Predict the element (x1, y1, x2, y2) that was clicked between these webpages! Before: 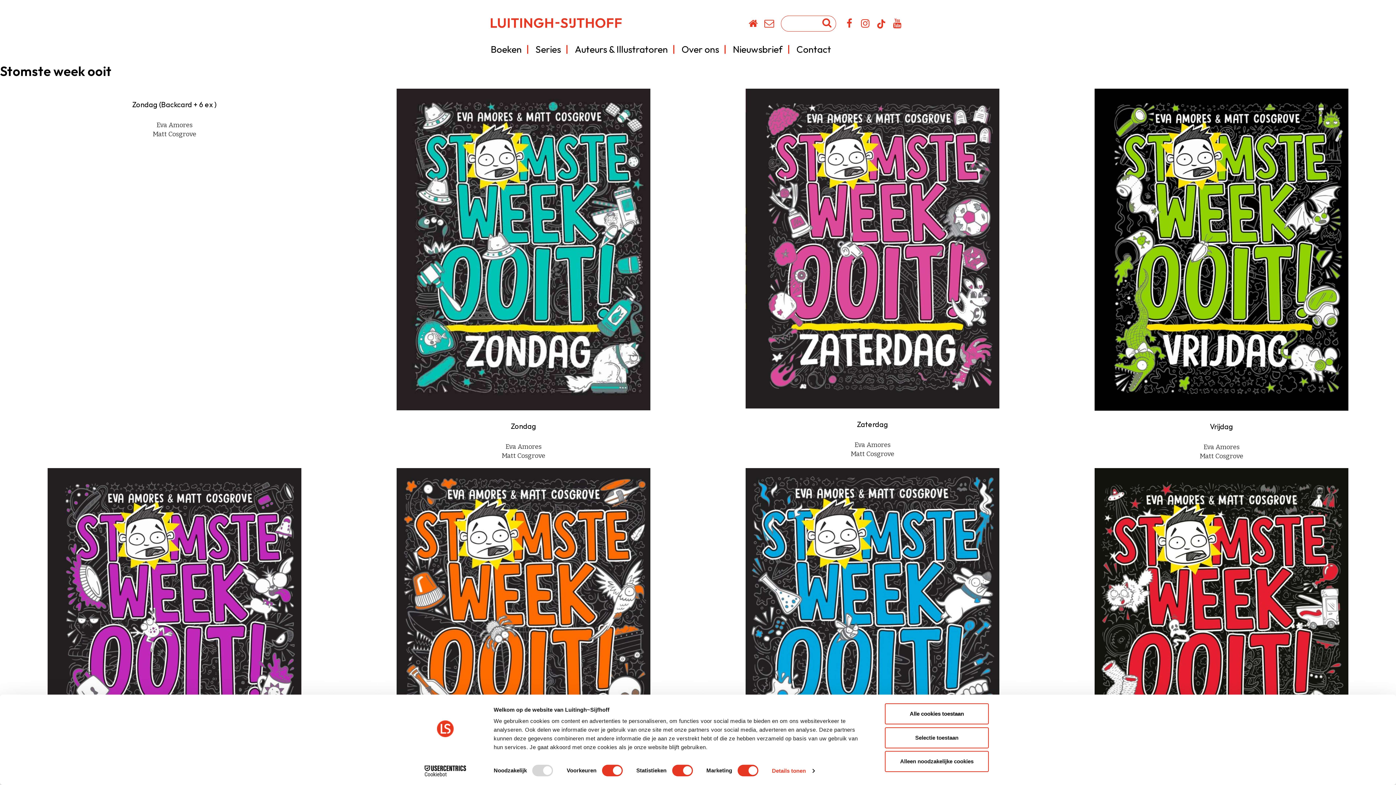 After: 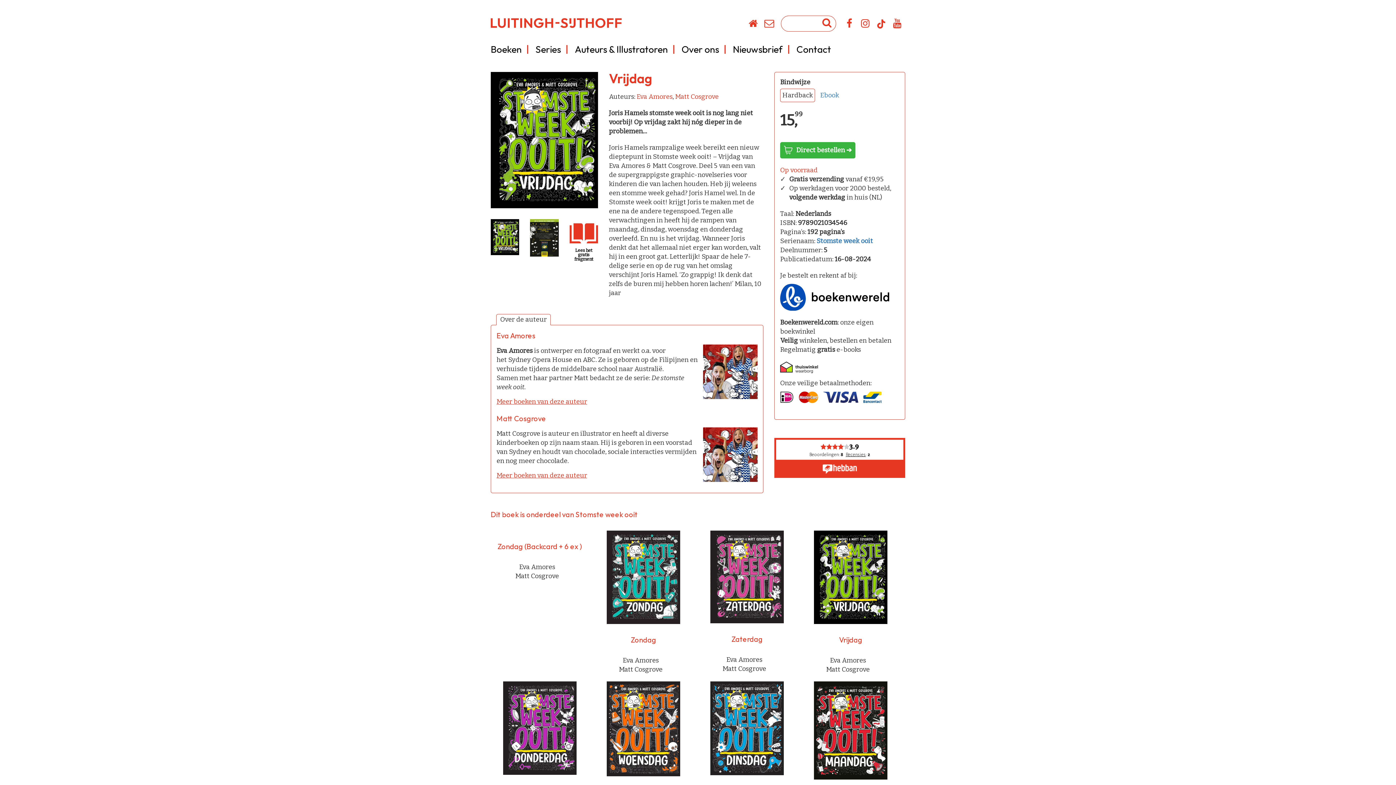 Action: bbox: (1052, 245, 1390, 432) label: Vrijdag